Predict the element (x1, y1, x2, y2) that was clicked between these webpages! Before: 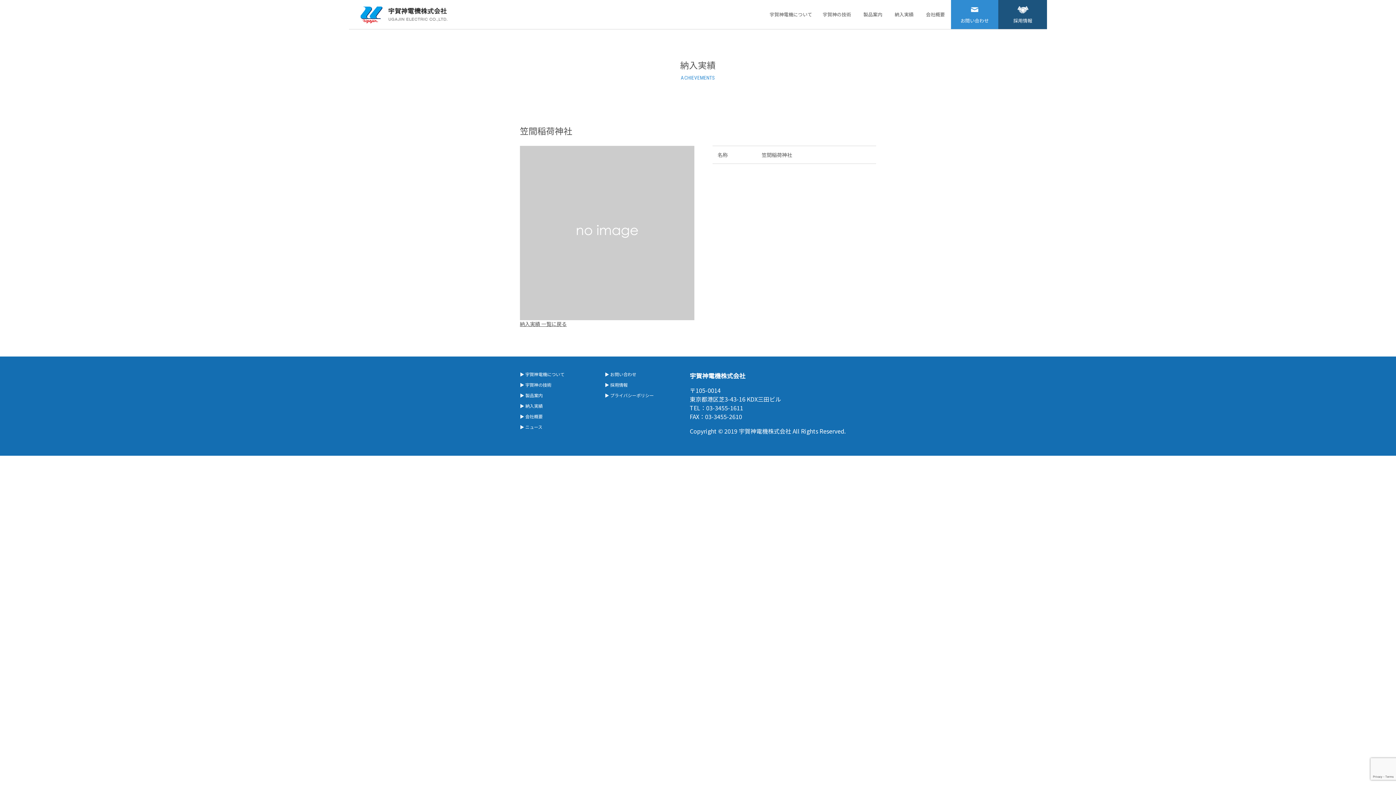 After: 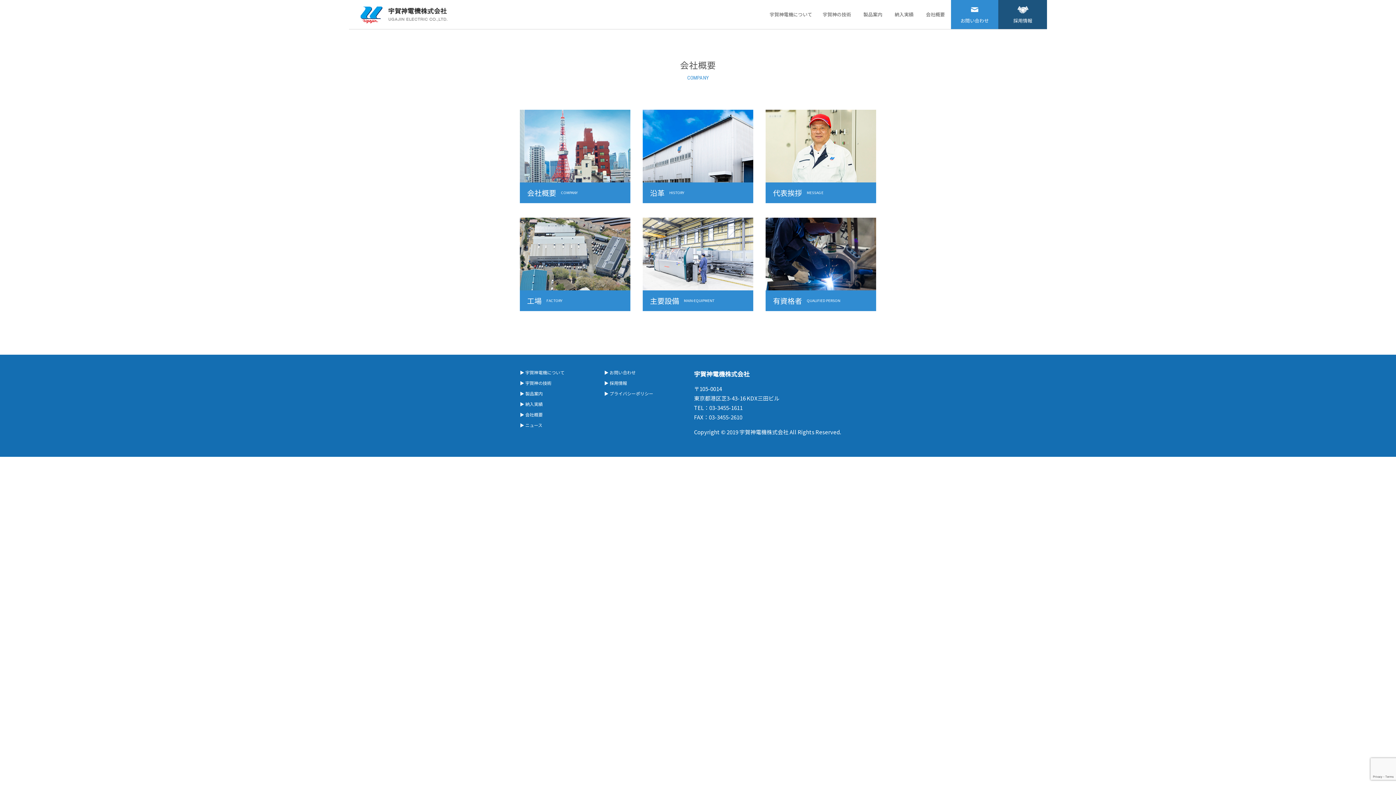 Action: label: 会社概要 bbox: (920, 0, 951, 29)